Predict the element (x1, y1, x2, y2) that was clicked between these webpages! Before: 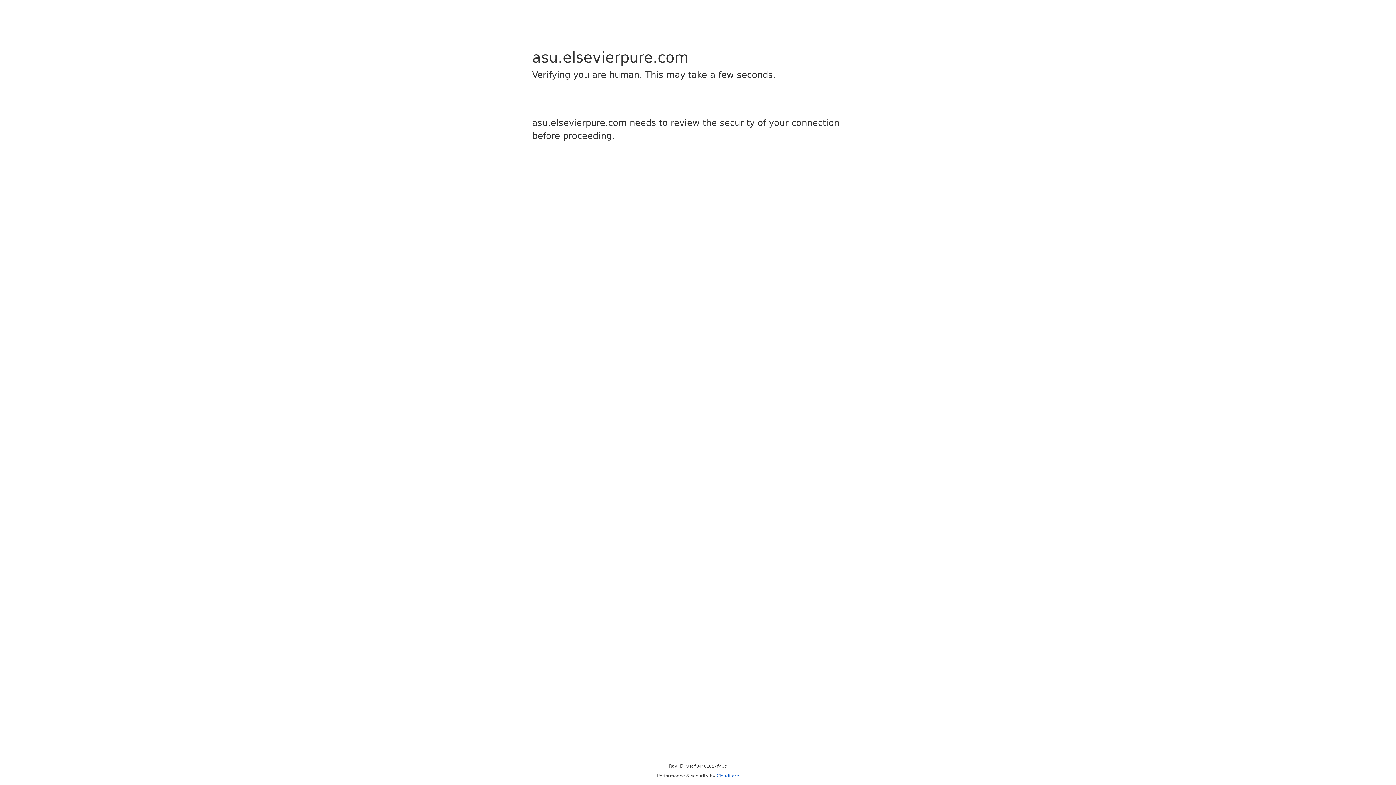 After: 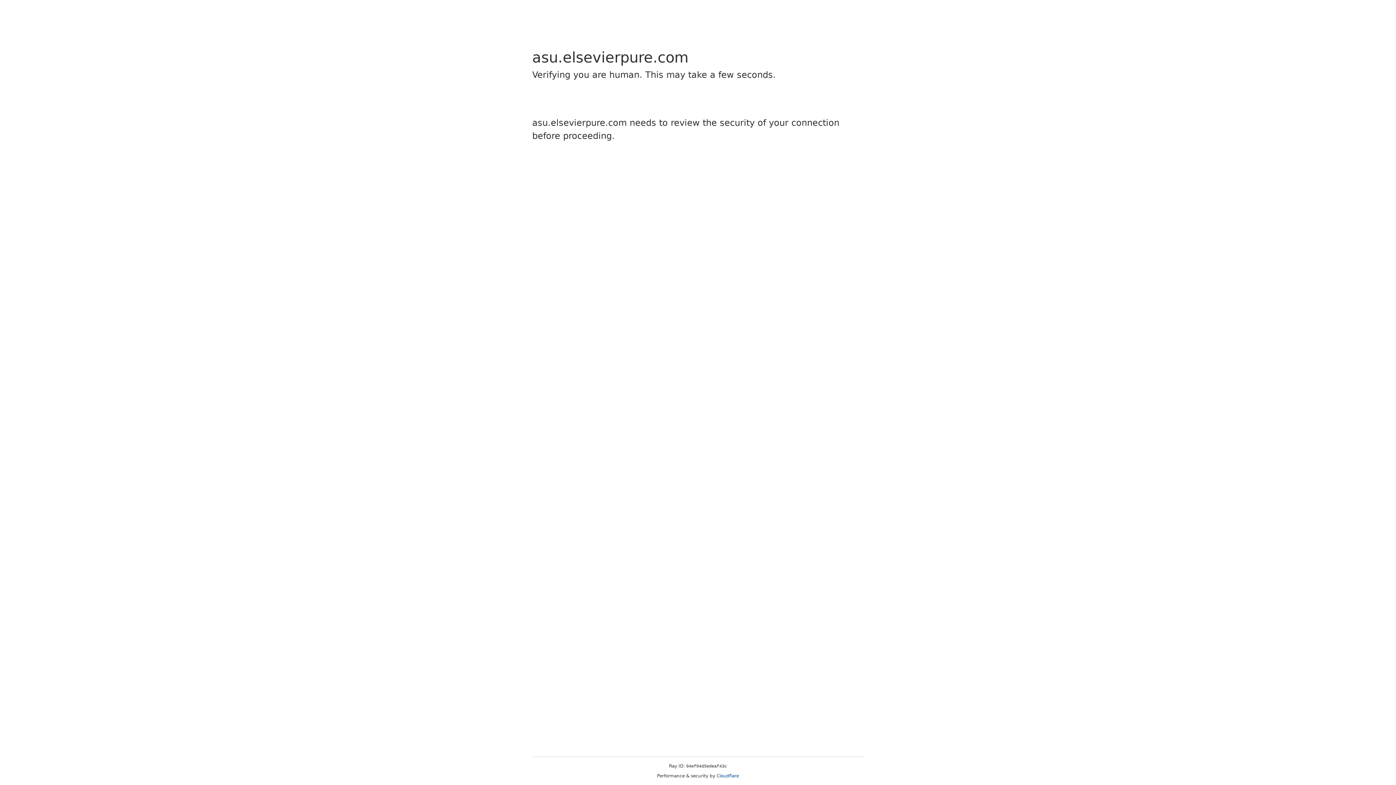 Action: bbox: (716, 773, 739, 778) label: Cloudflare